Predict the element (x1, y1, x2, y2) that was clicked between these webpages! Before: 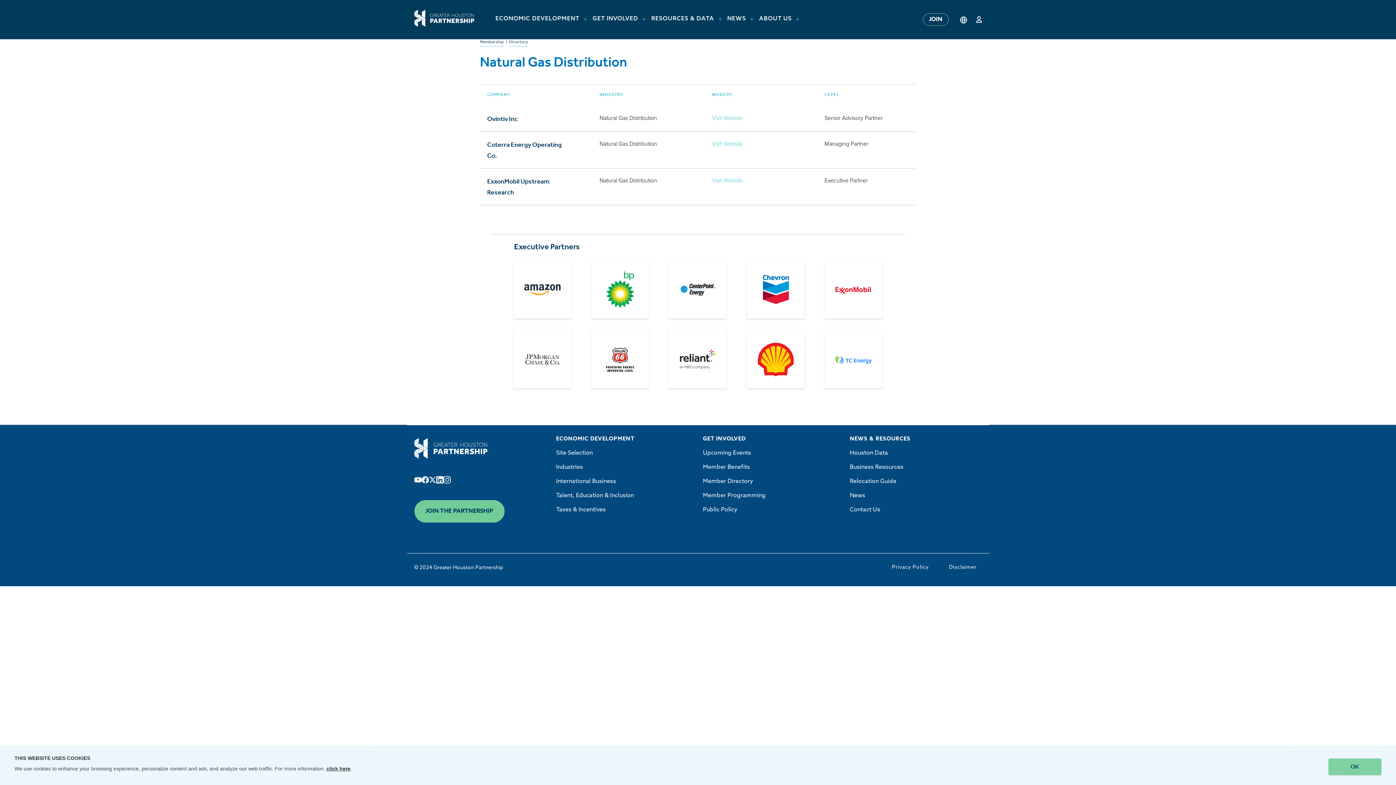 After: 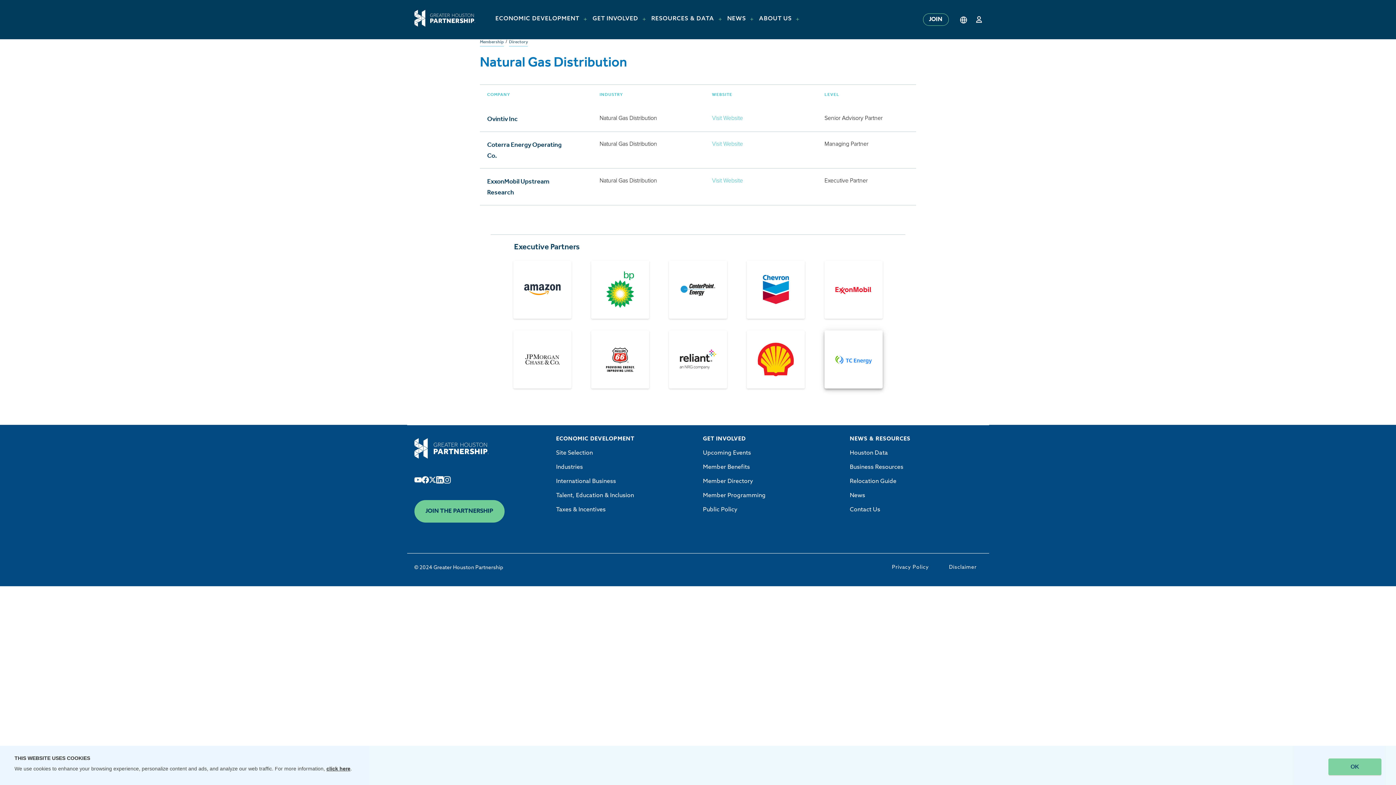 Action: bbox: (824, 330, 882, 388)